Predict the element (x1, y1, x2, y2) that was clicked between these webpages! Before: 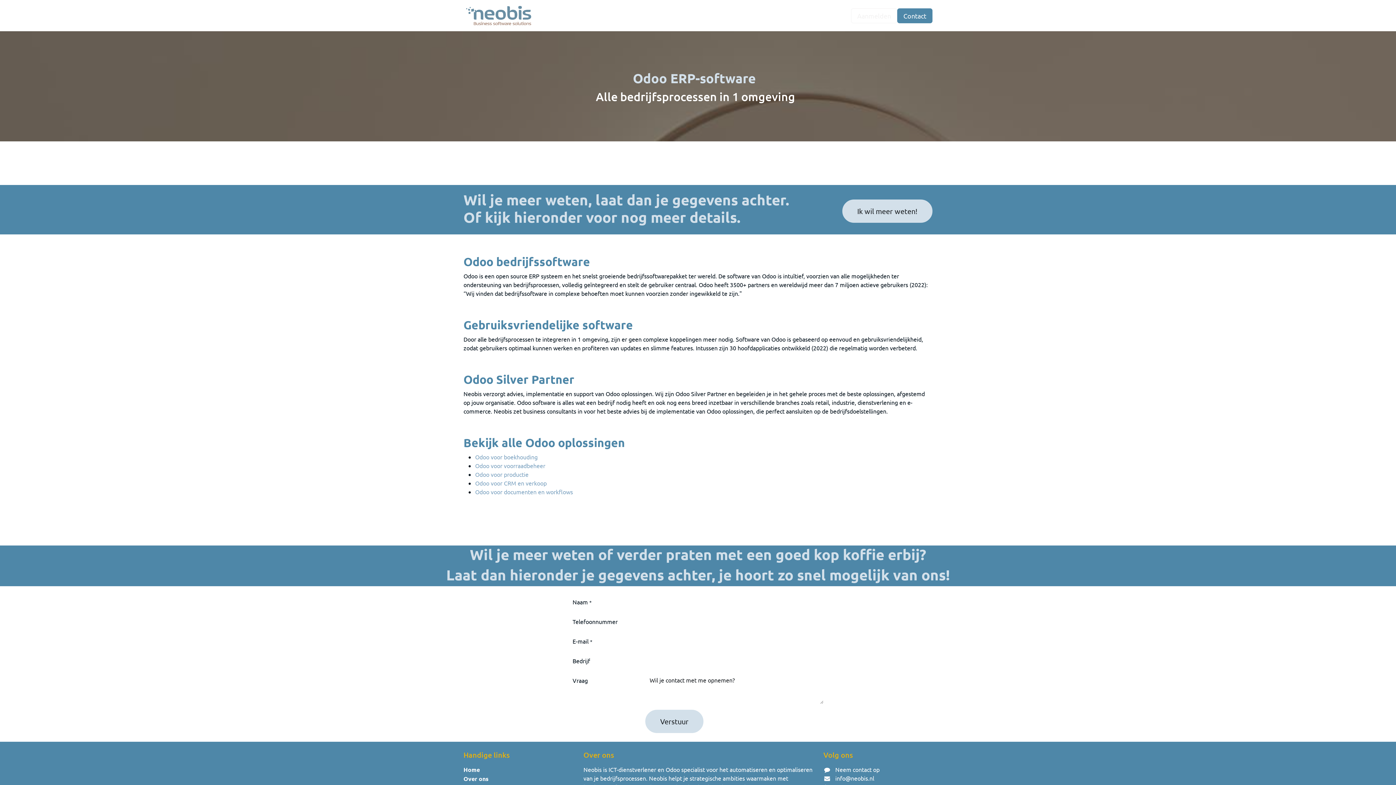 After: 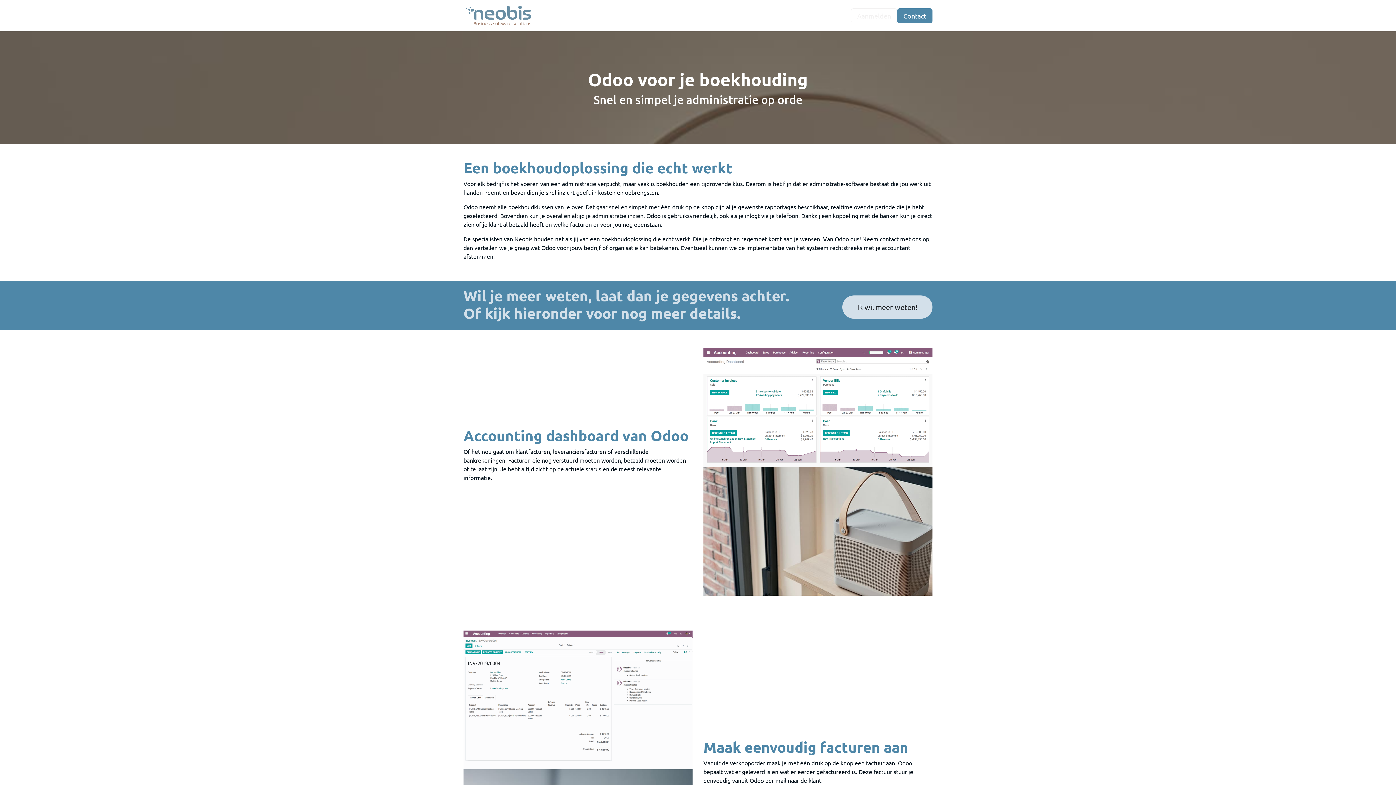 Action: bbox: (475, 453, 537, 460) label: Odoo voor boekhouding